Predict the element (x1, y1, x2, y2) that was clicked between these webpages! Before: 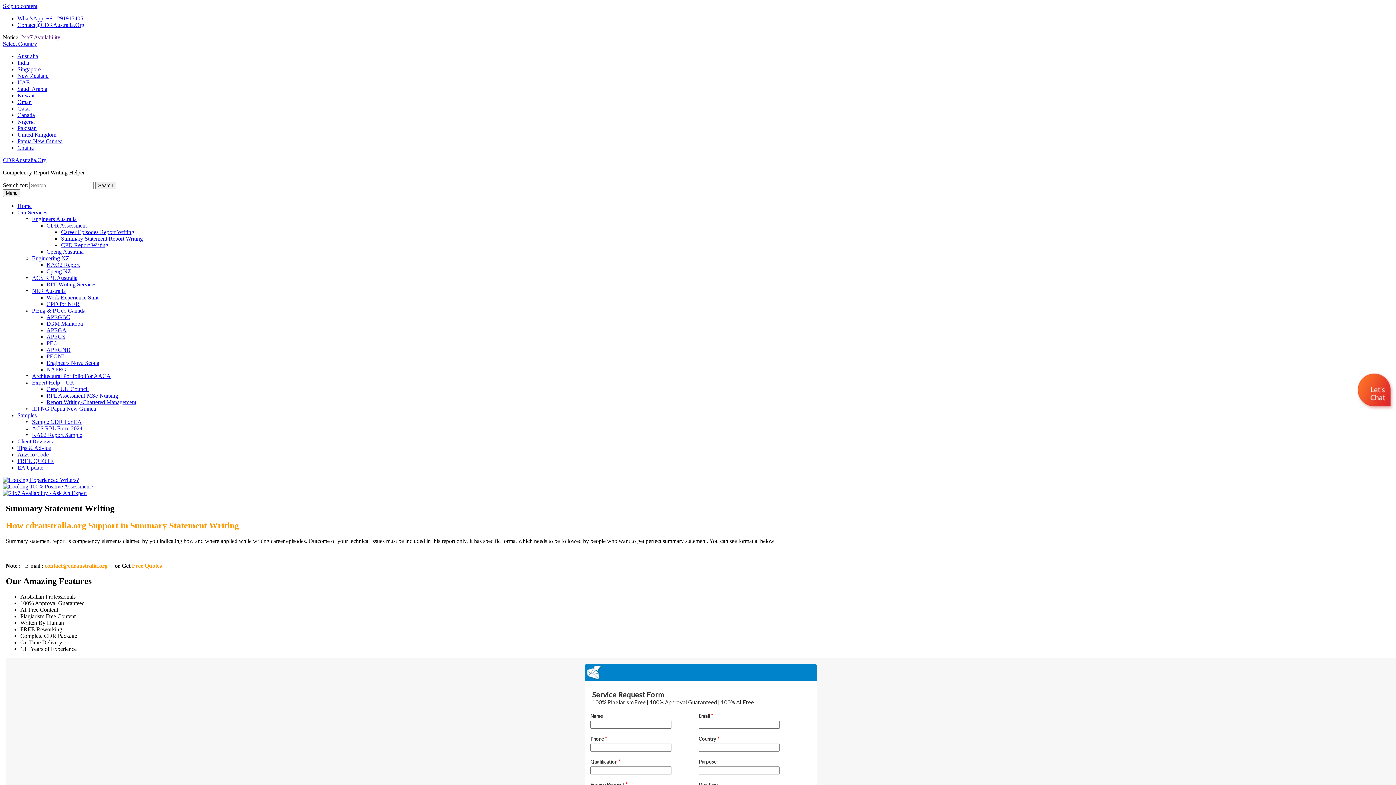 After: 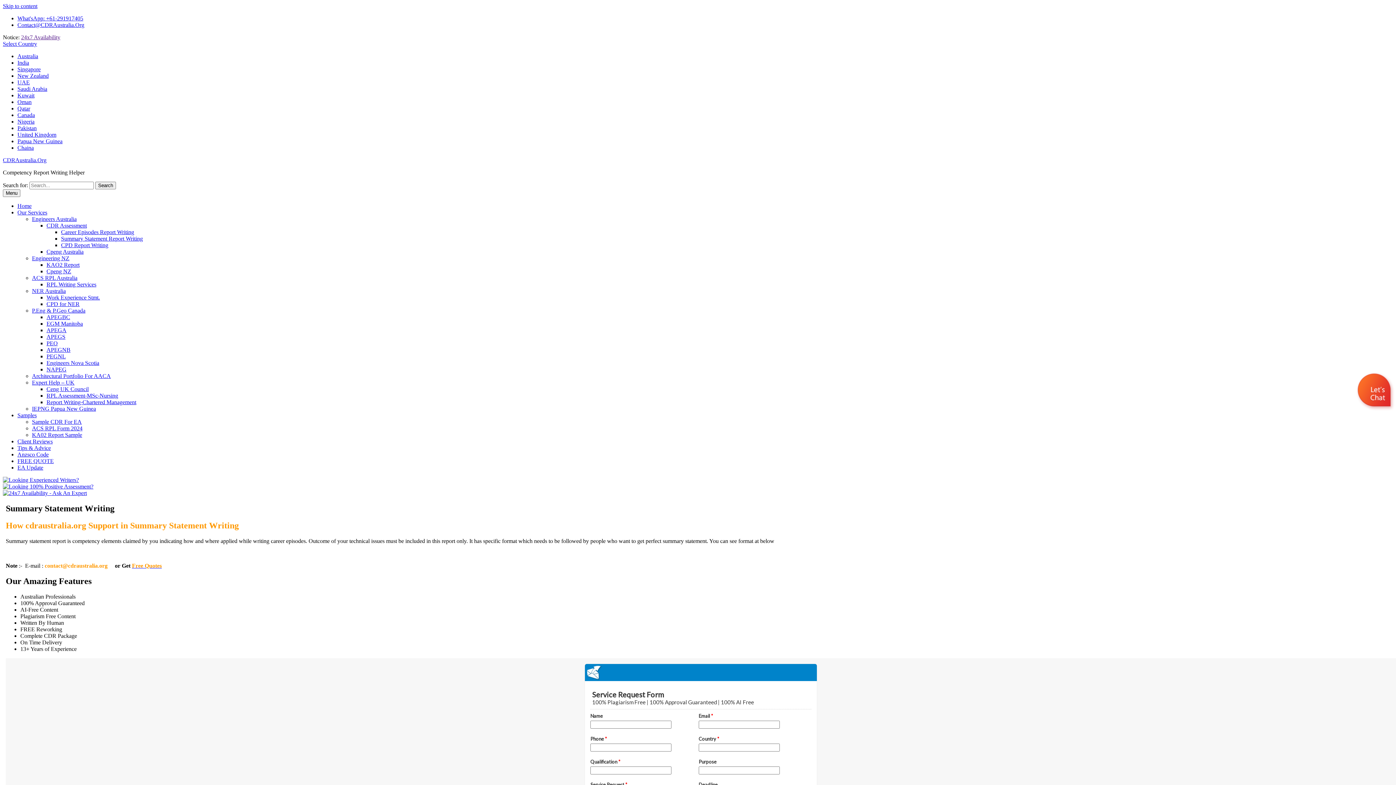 Action: label: APEGNB bbox: (46, 346, 70, 353)